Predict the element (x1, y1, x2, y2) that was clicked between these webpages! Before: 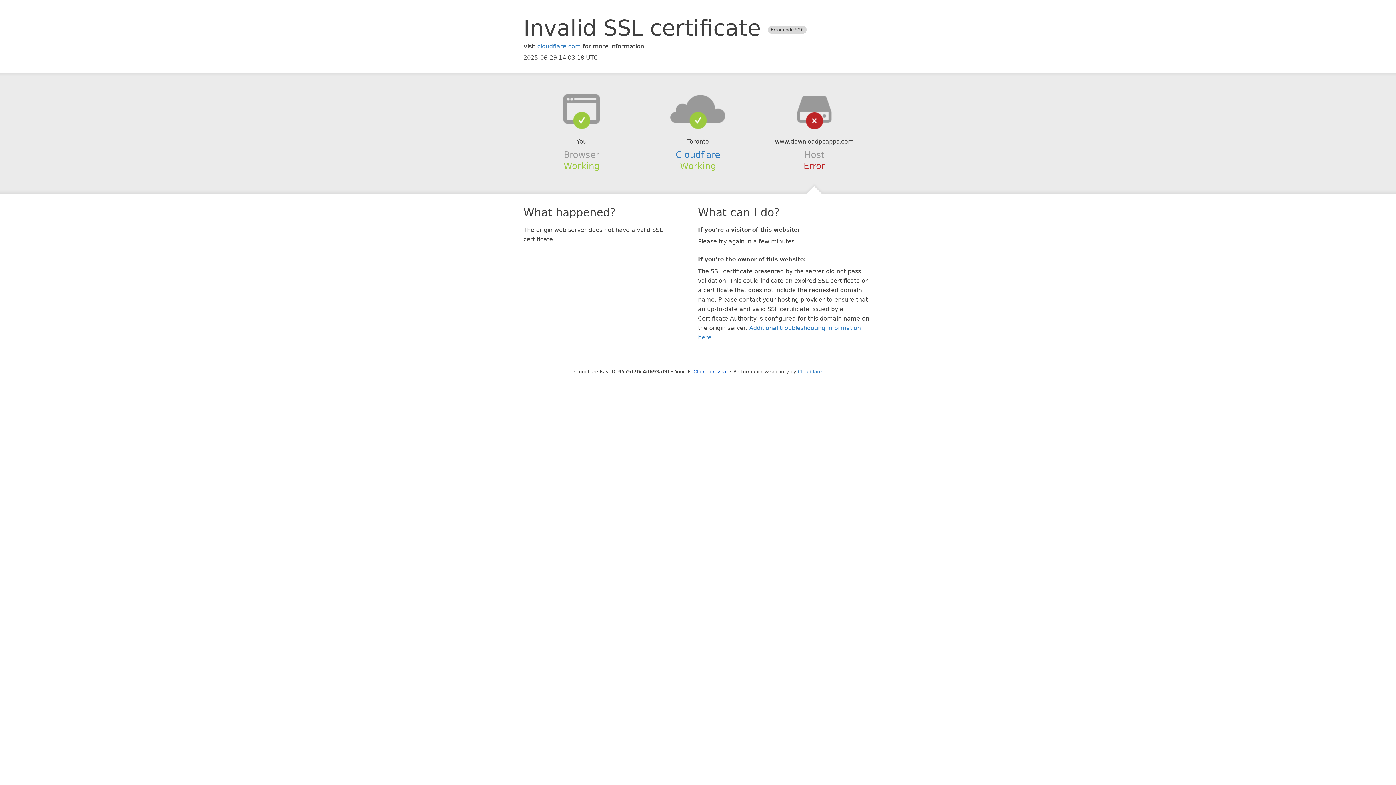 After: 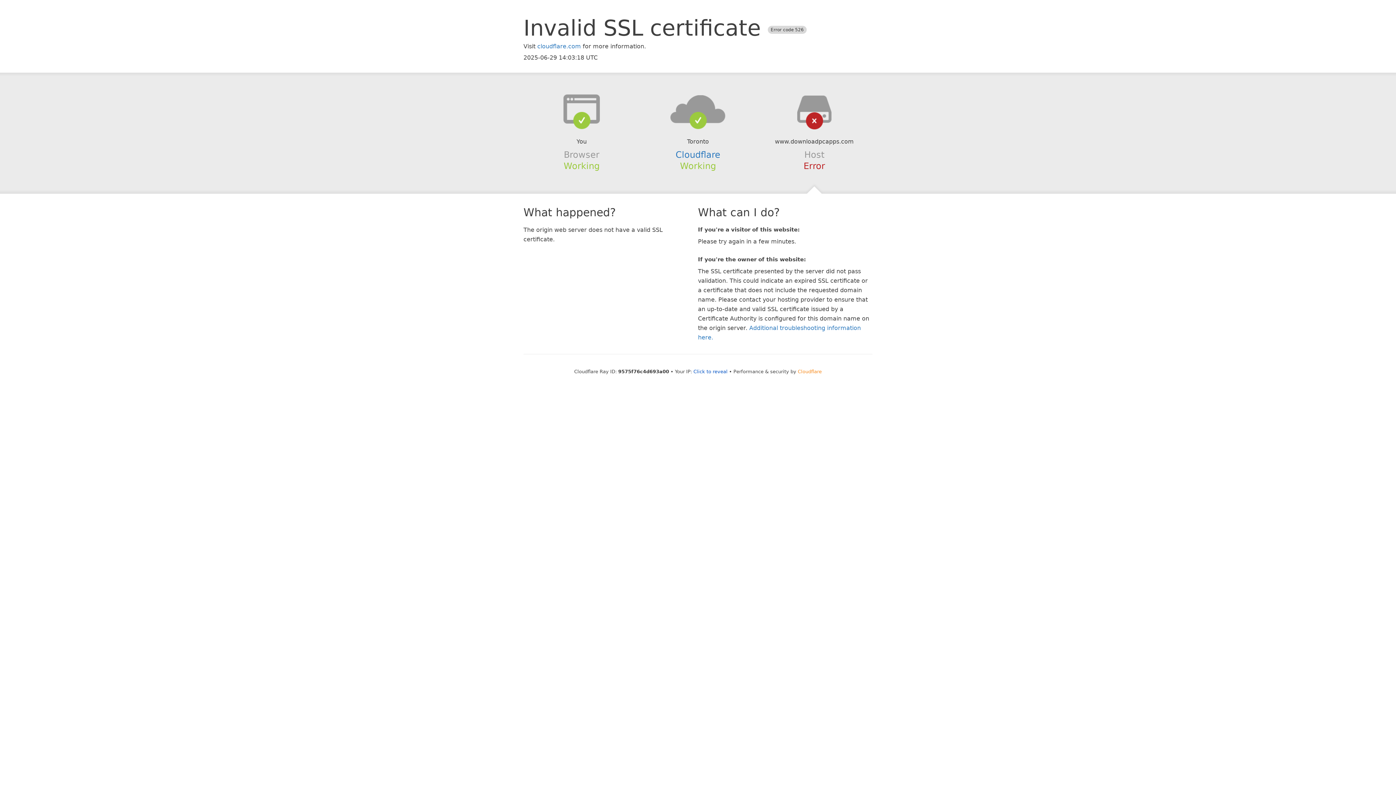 Action: bbox: (798, 368, 822, 374) label: Cloudflare